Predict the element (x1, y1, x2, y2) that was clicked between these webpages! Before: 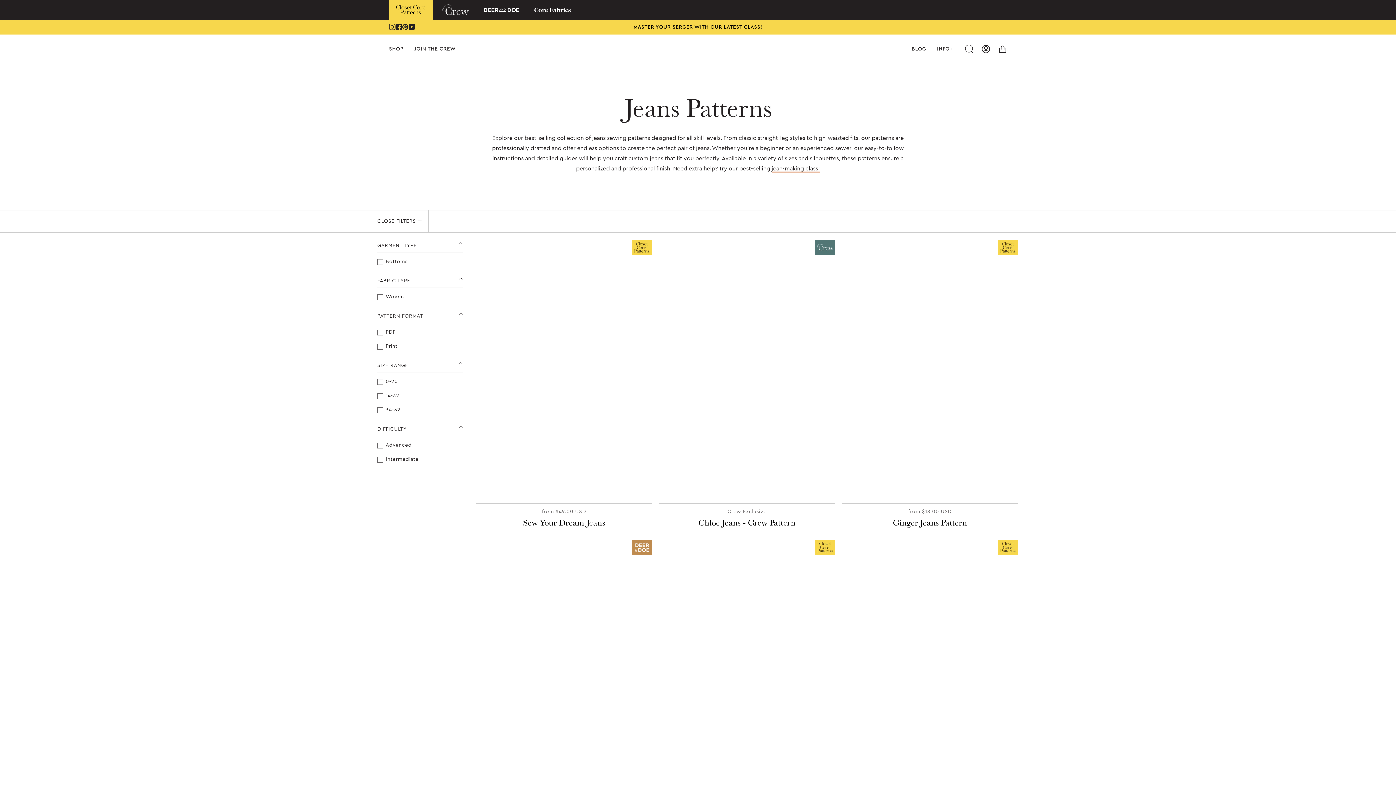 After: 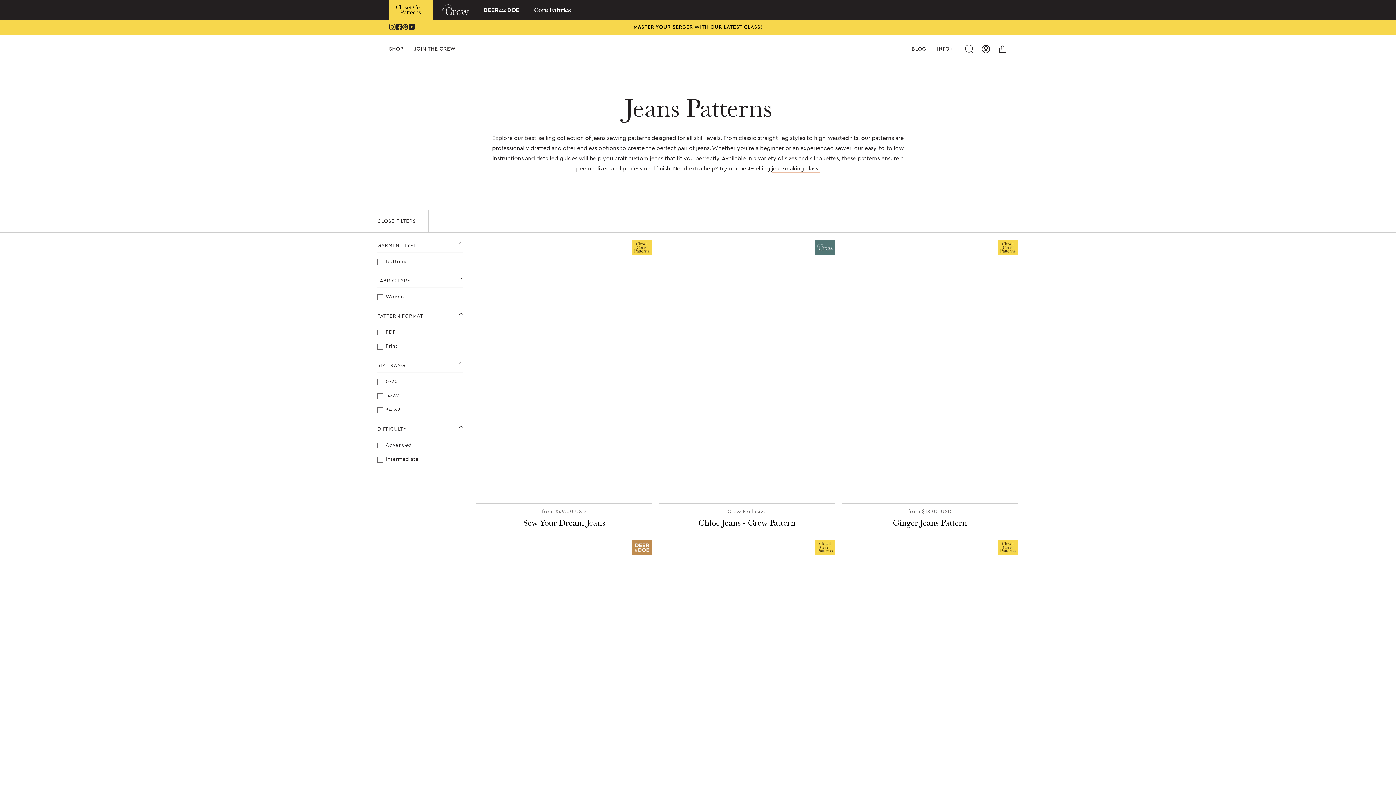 Action: bbox: (408, 23, 415, 29) label: YOUTUBE